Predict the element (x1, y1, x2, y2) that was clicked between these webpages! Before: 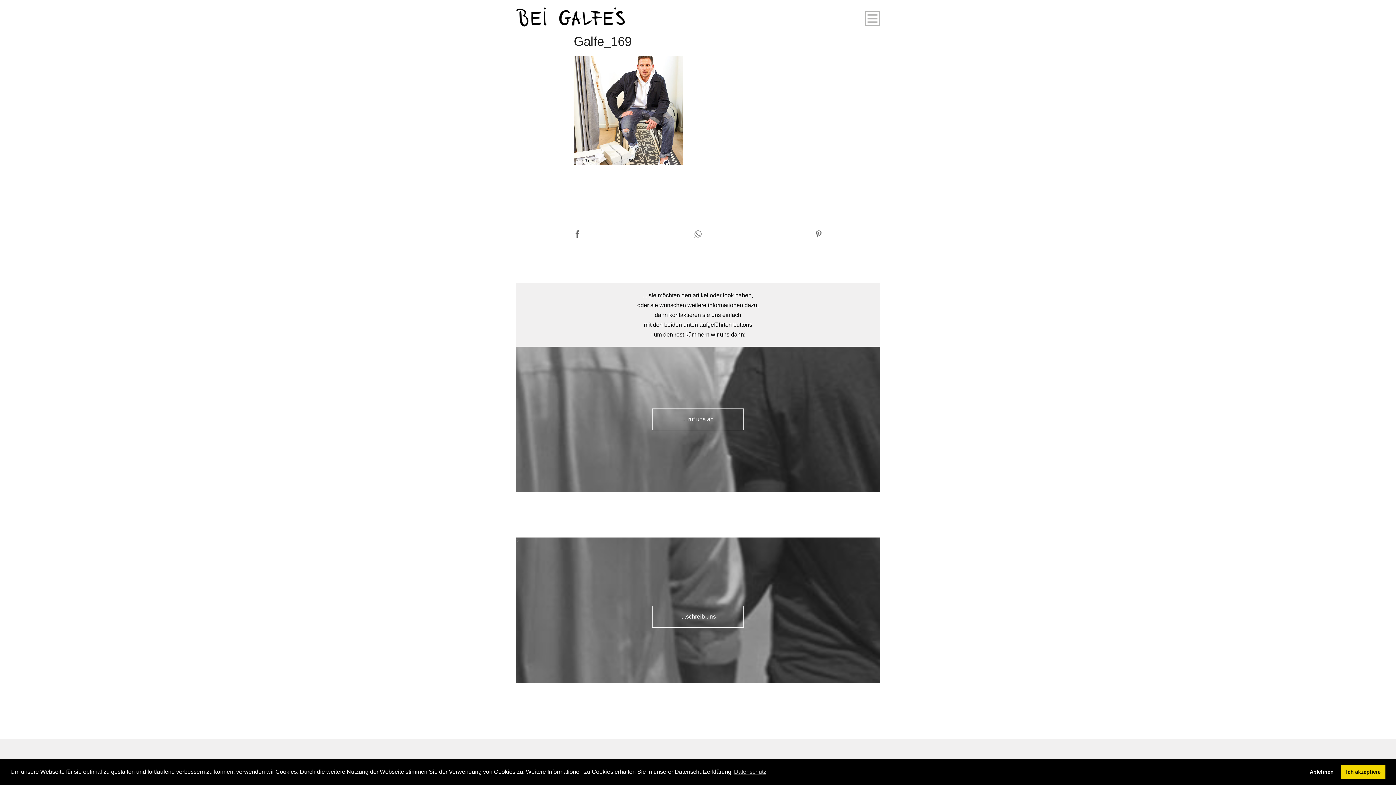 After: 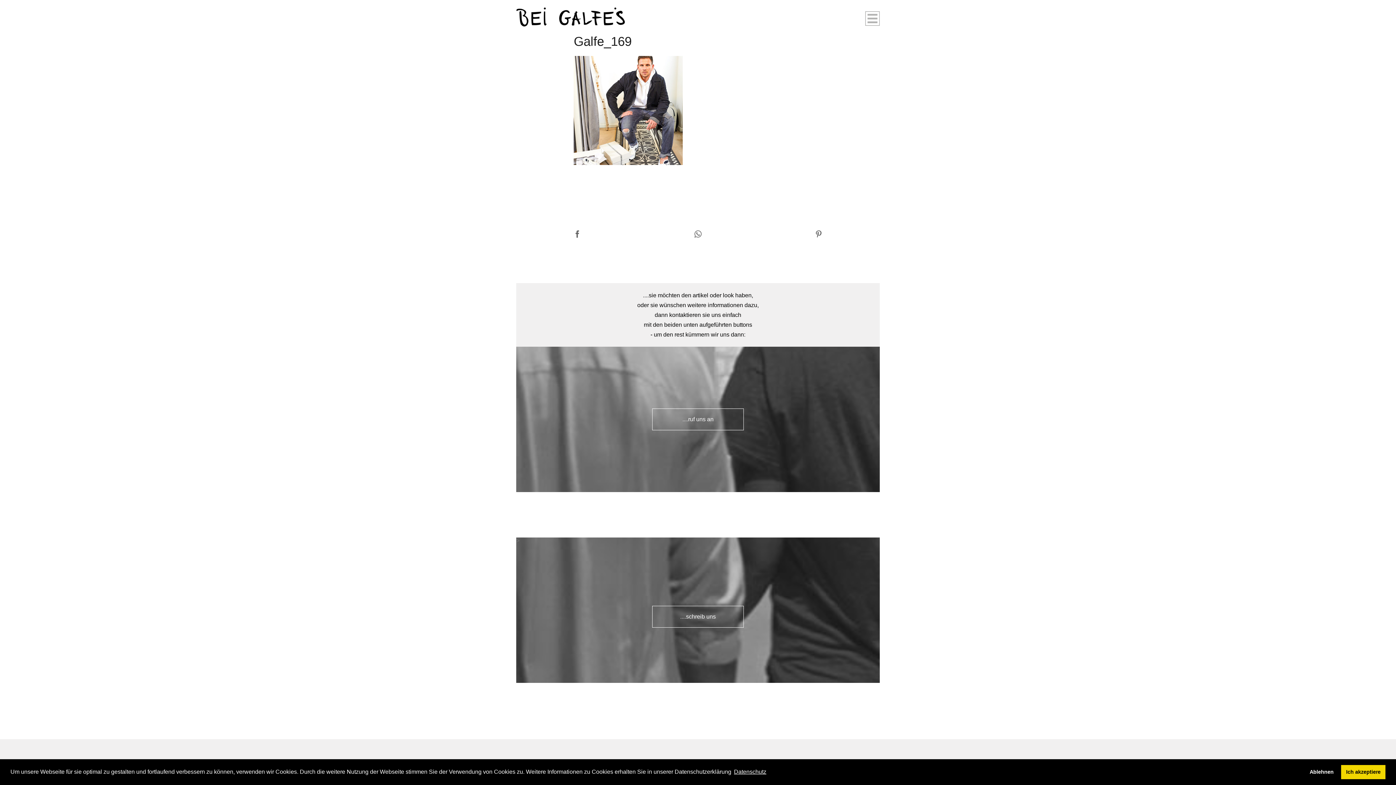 Action: bbox: (733, 766, 767, 777) label: learn more about cookies